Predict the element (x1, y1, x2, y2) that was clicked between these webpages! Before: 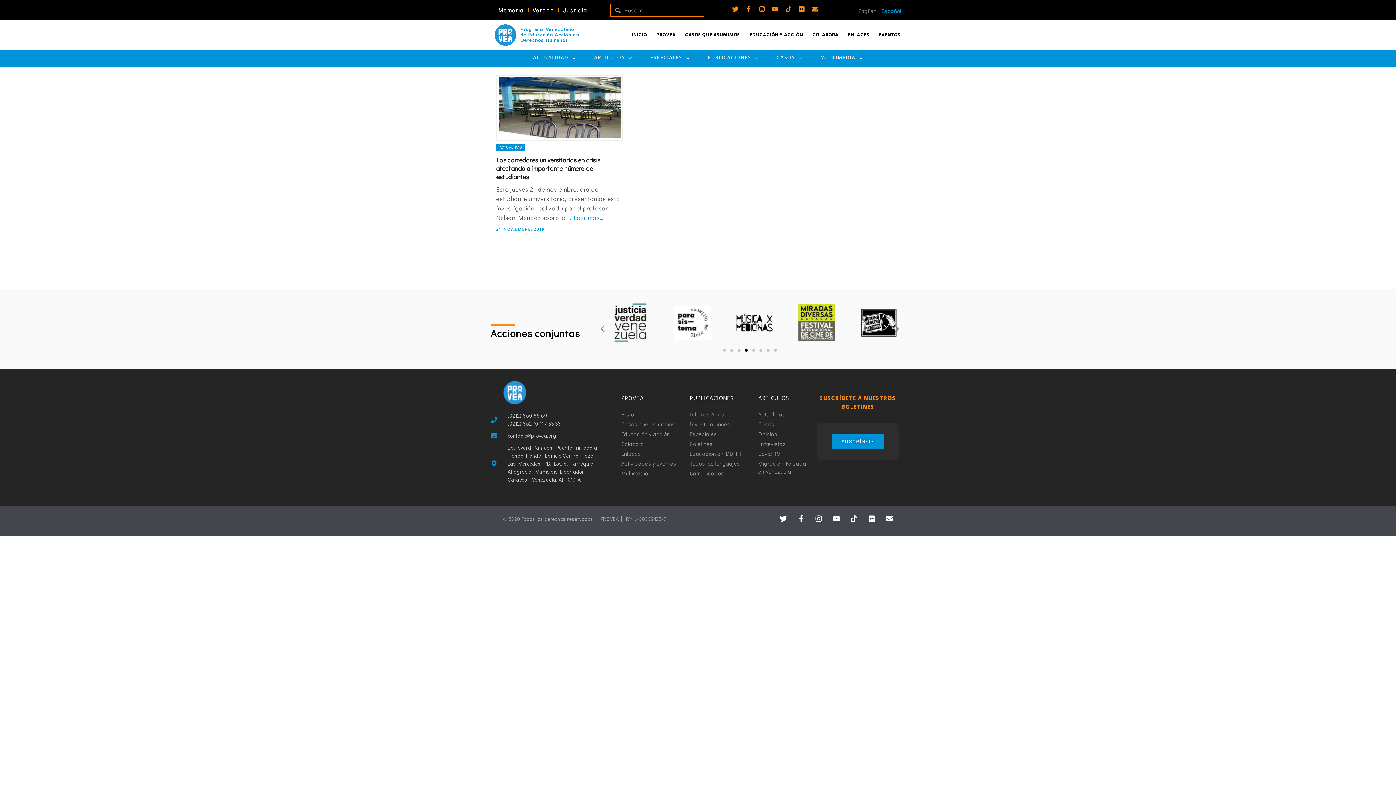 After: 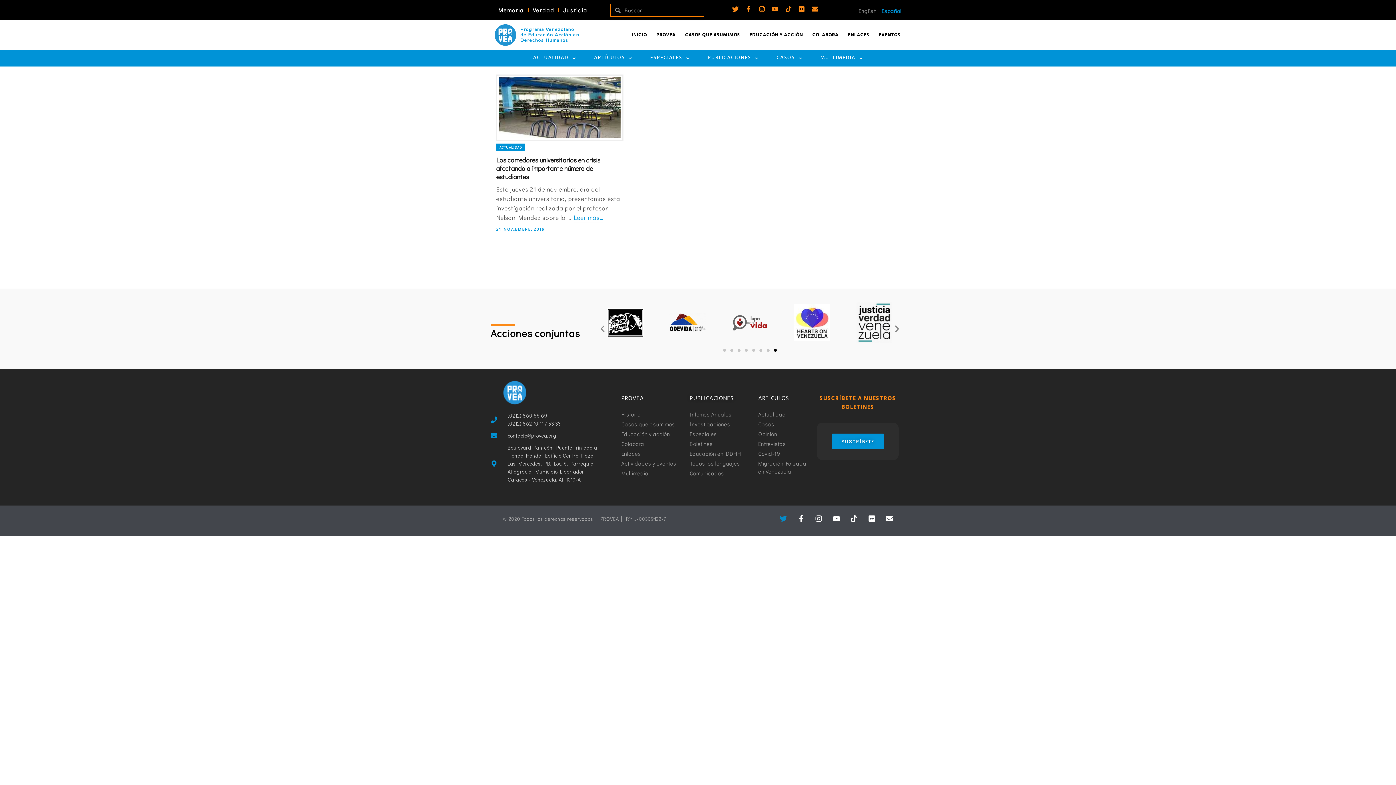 Action: label: Twitter bbox: (780, 515, 787, 522)